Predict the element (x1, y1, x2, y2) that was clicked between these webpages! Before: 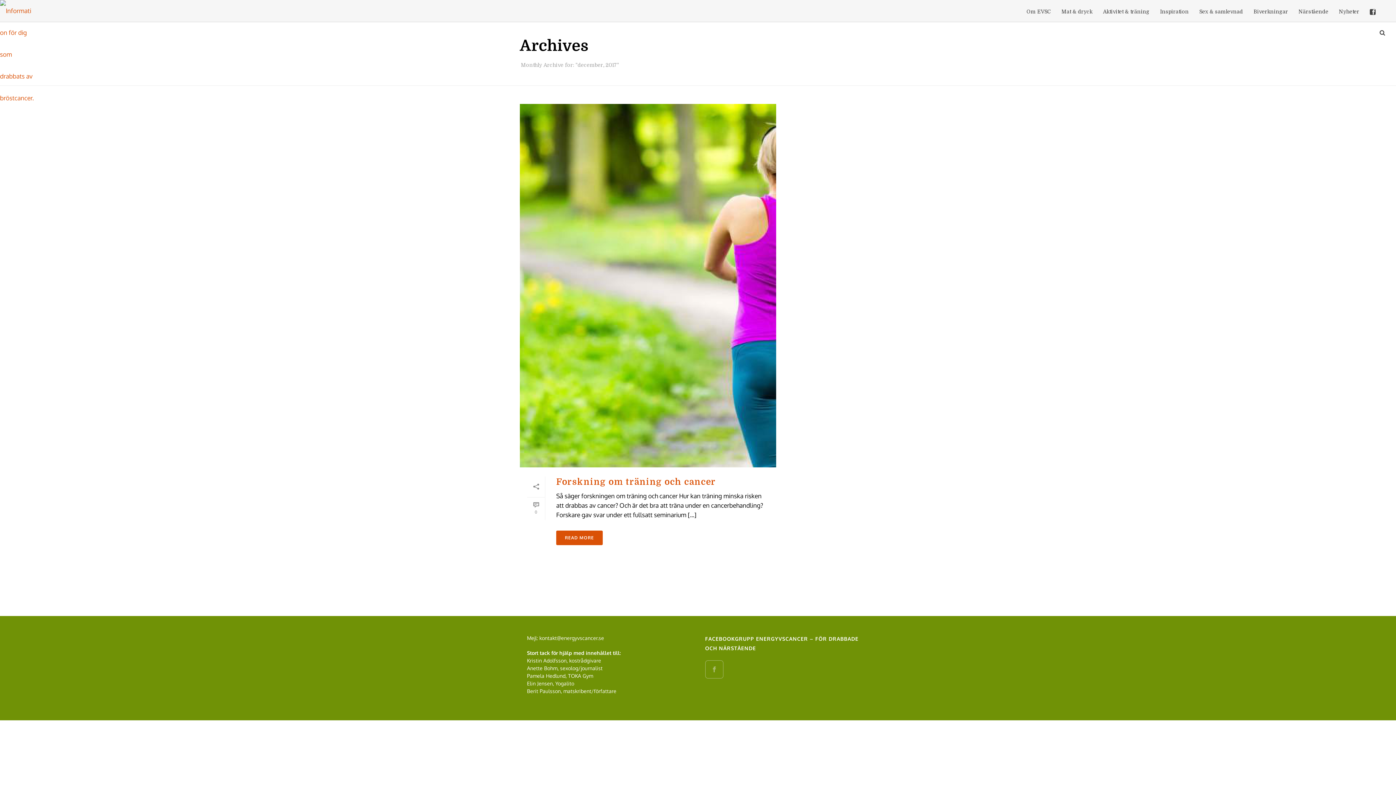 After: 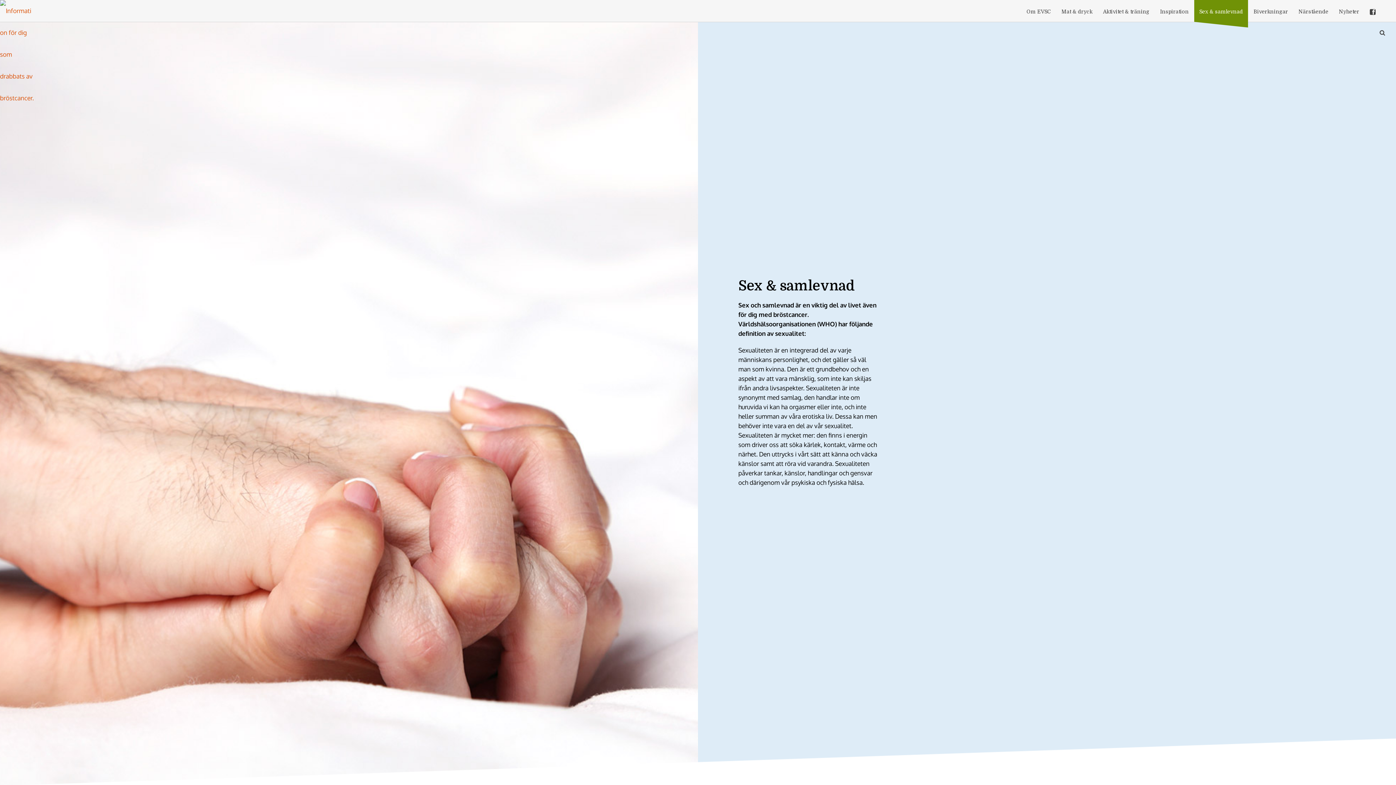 Action: label: Sex & samlevnad bbox: (1194, 0, 1248, 21)